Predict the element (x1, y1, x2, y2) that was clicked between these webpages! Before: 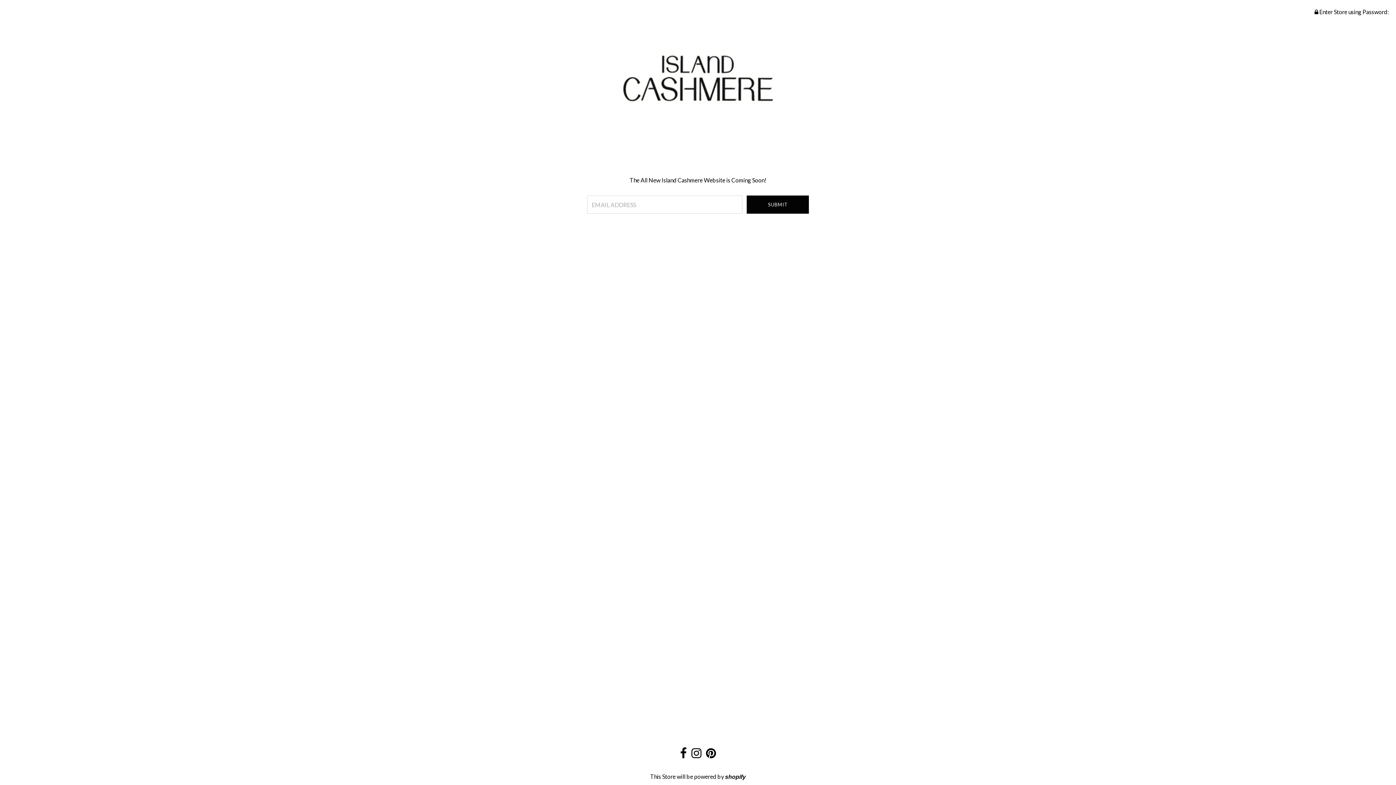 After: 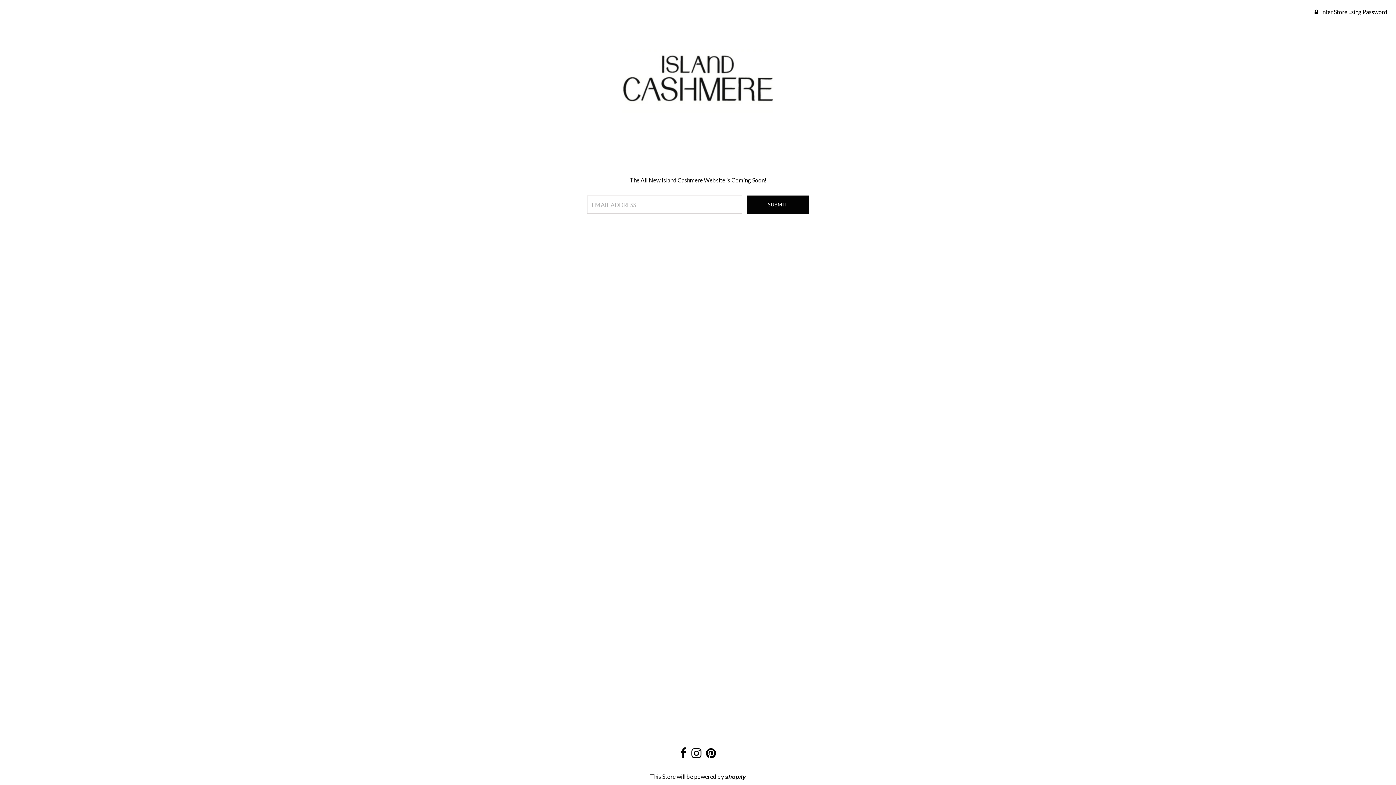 Action: bbox: (680, 752, 686, 758)